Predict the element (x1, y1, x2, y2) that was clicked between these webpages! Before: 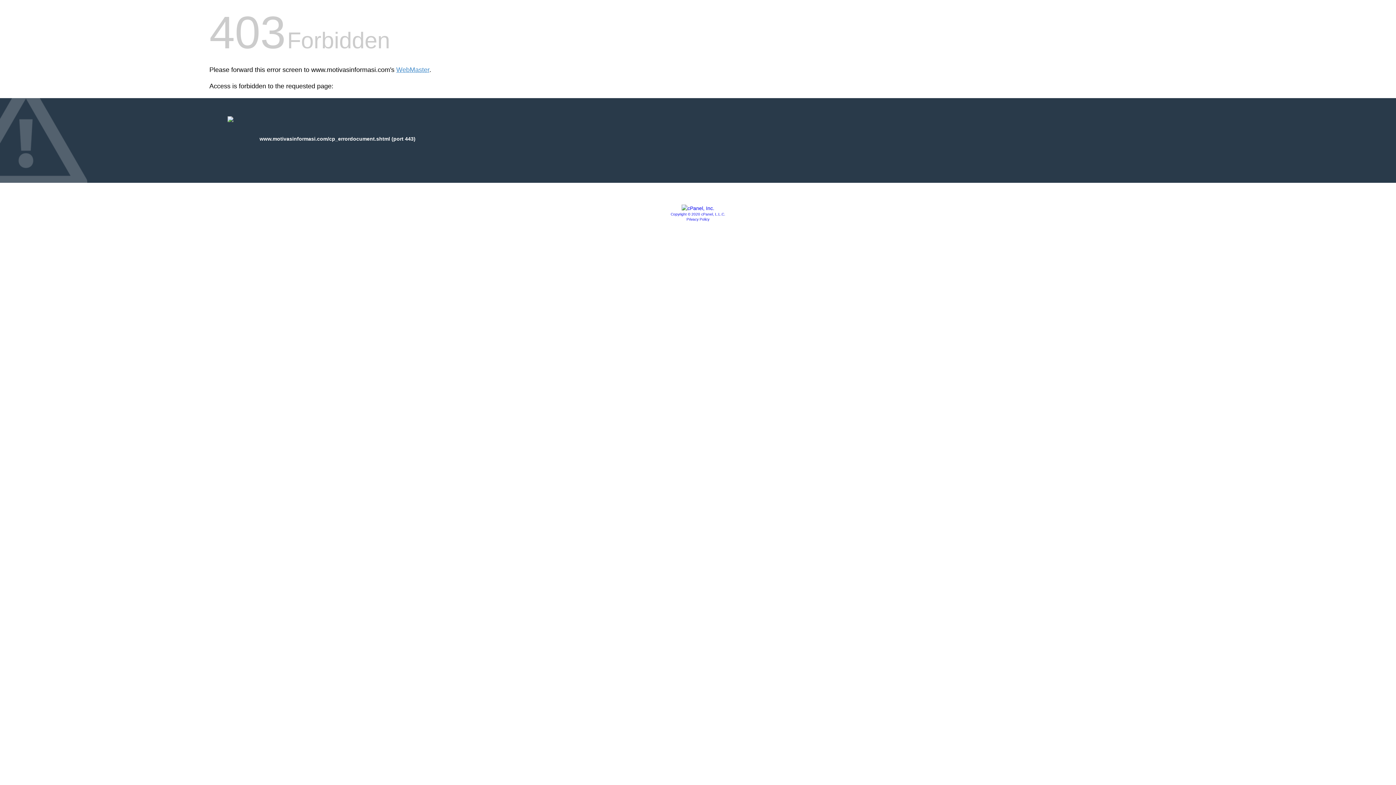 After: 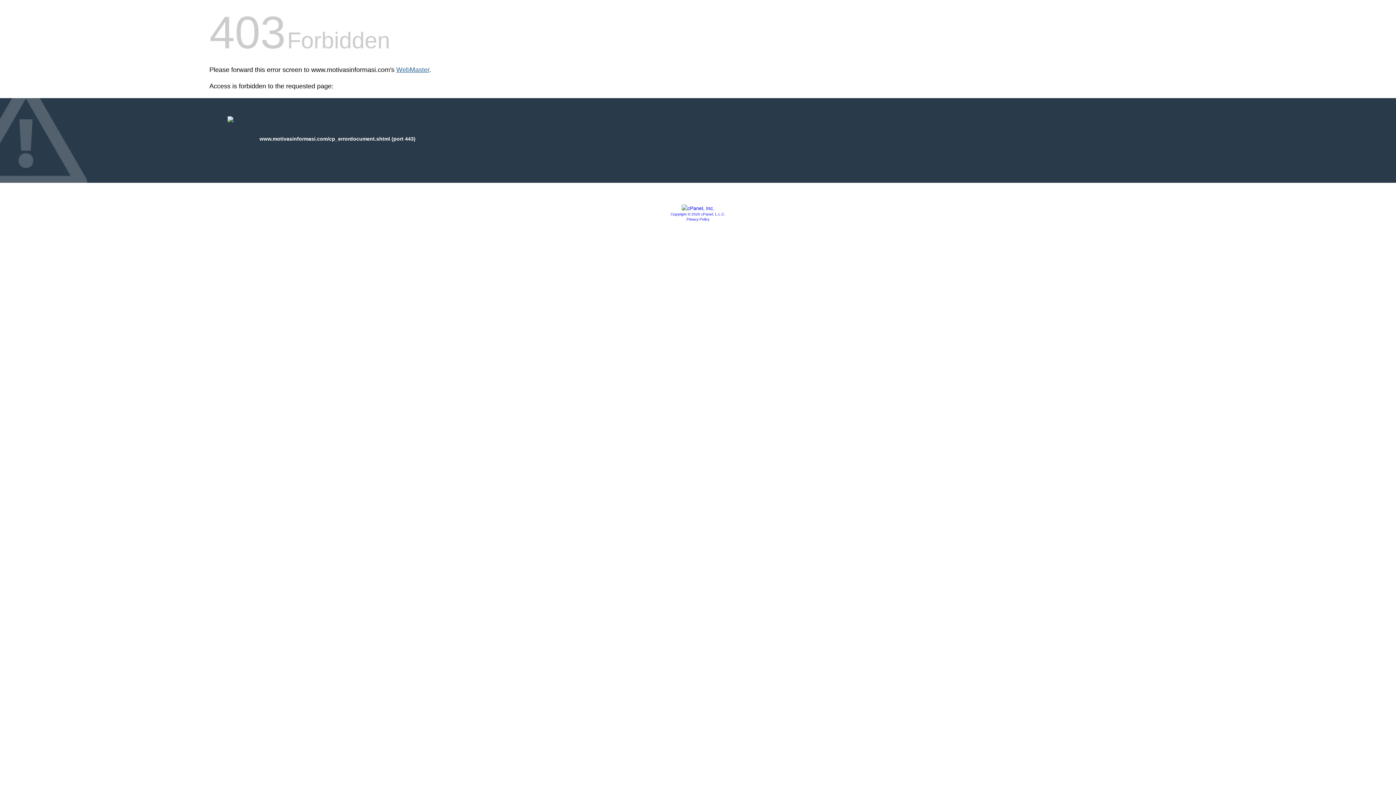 Action: bbox: (396, 66, 429, 73) label: WebMaster